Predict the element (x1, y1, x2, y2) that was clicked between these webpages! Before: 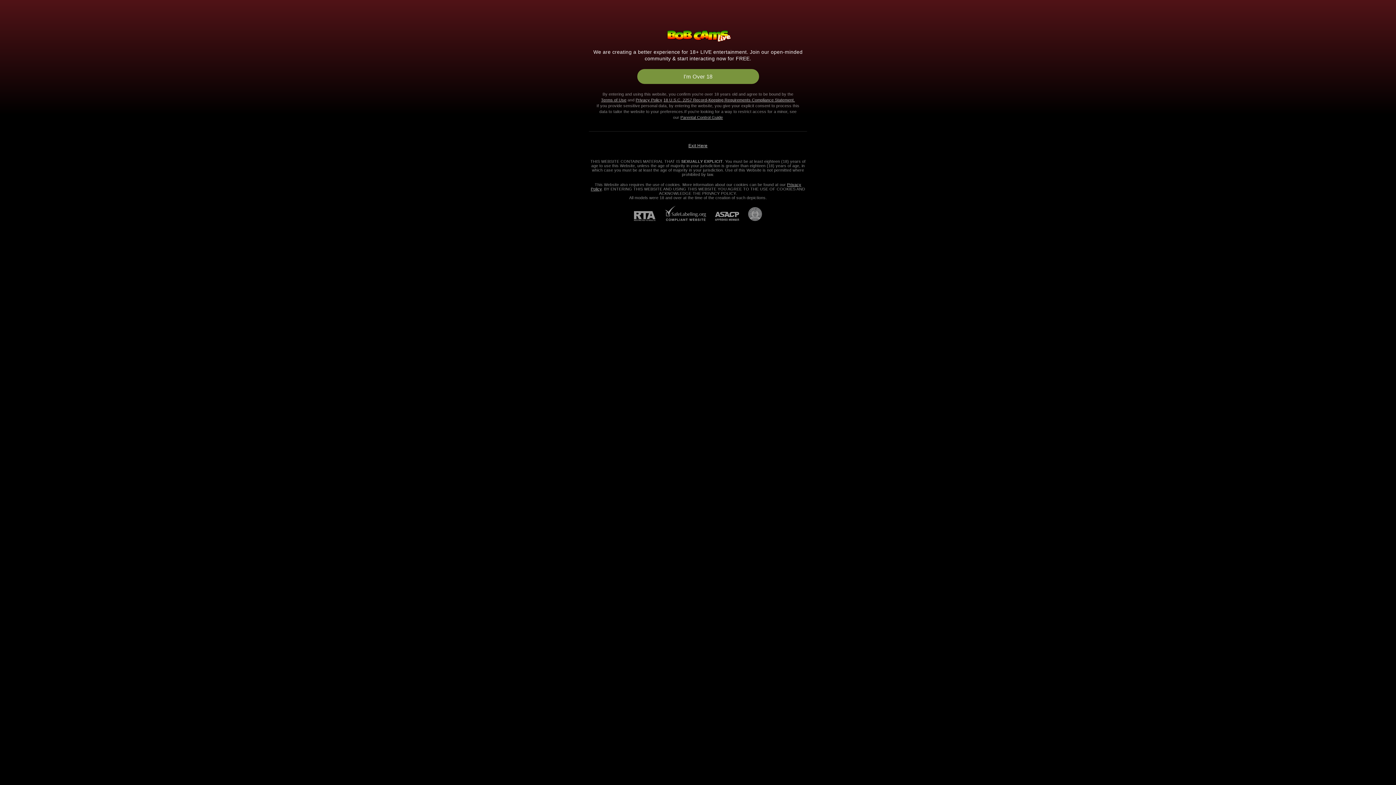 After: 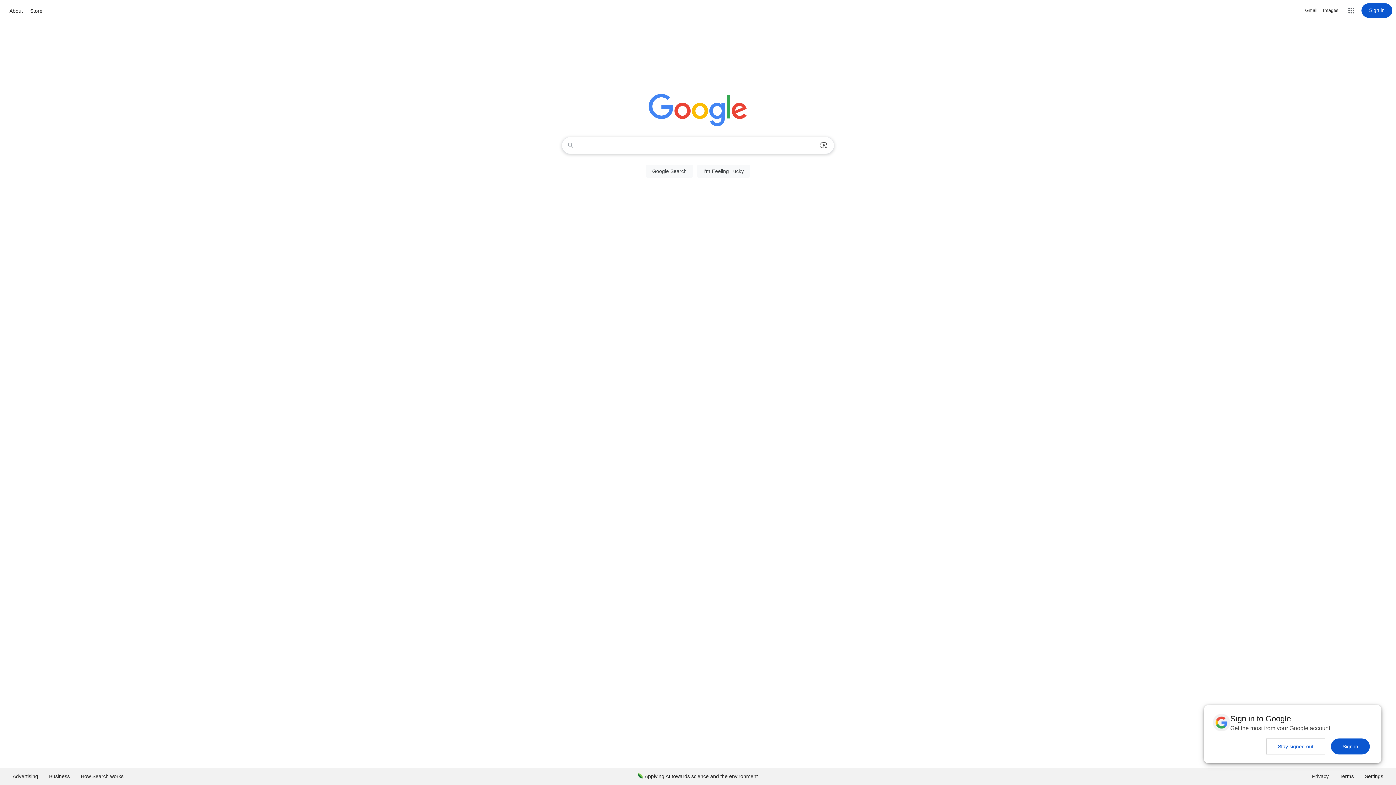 Action: label: Exit Here bbox: (688, 143, 707, 148)